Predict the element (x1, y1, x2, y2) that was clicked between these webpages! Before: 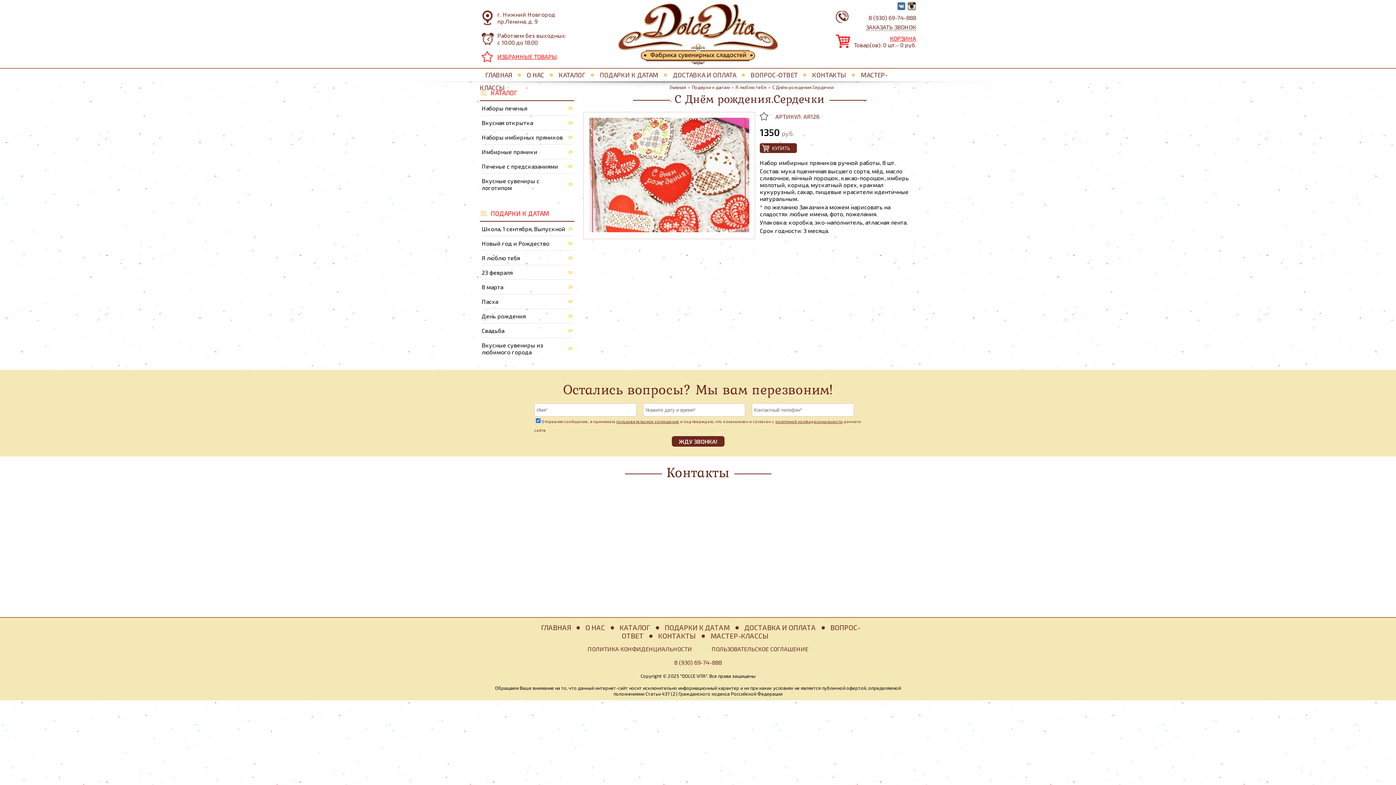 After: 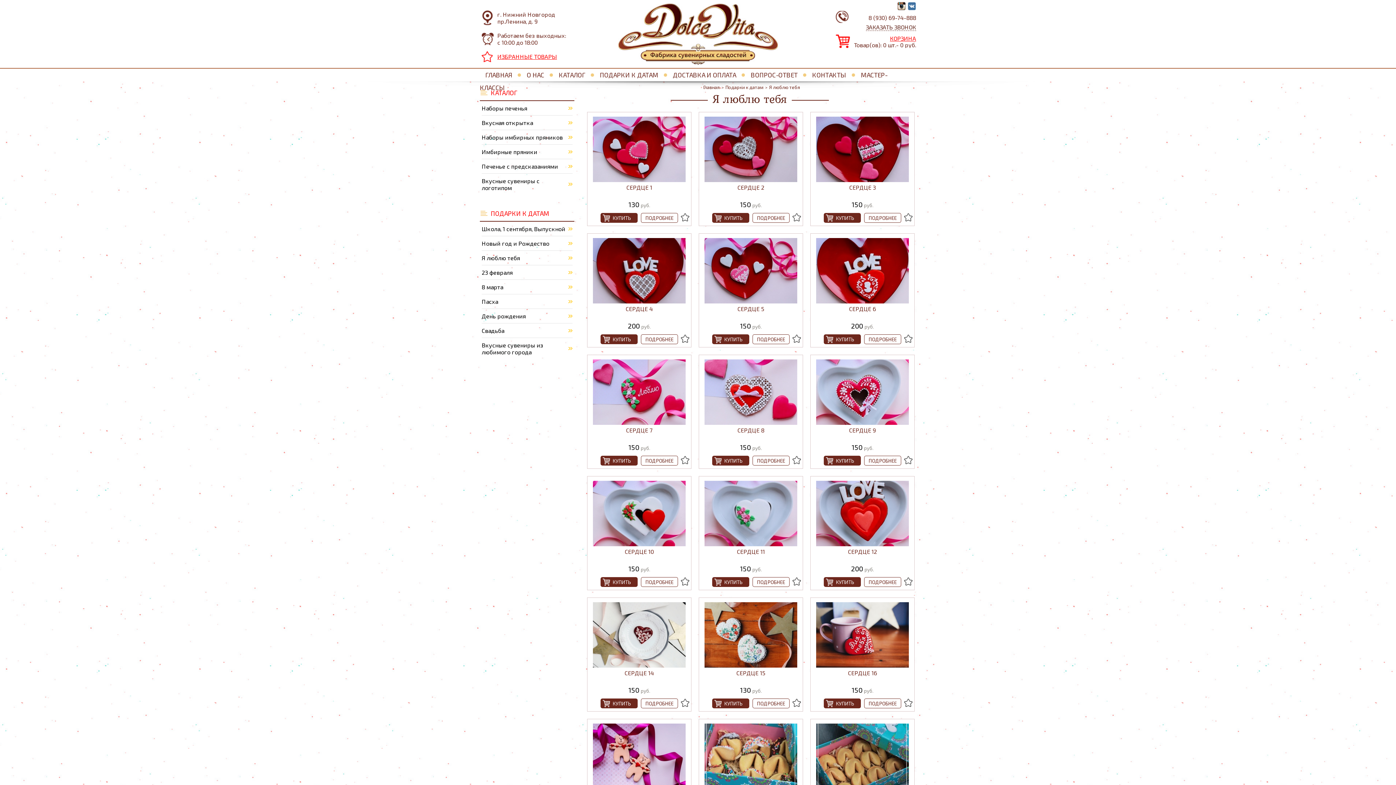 Action: label: Я люблю тебя bbox: (735, 84, 766, 90)